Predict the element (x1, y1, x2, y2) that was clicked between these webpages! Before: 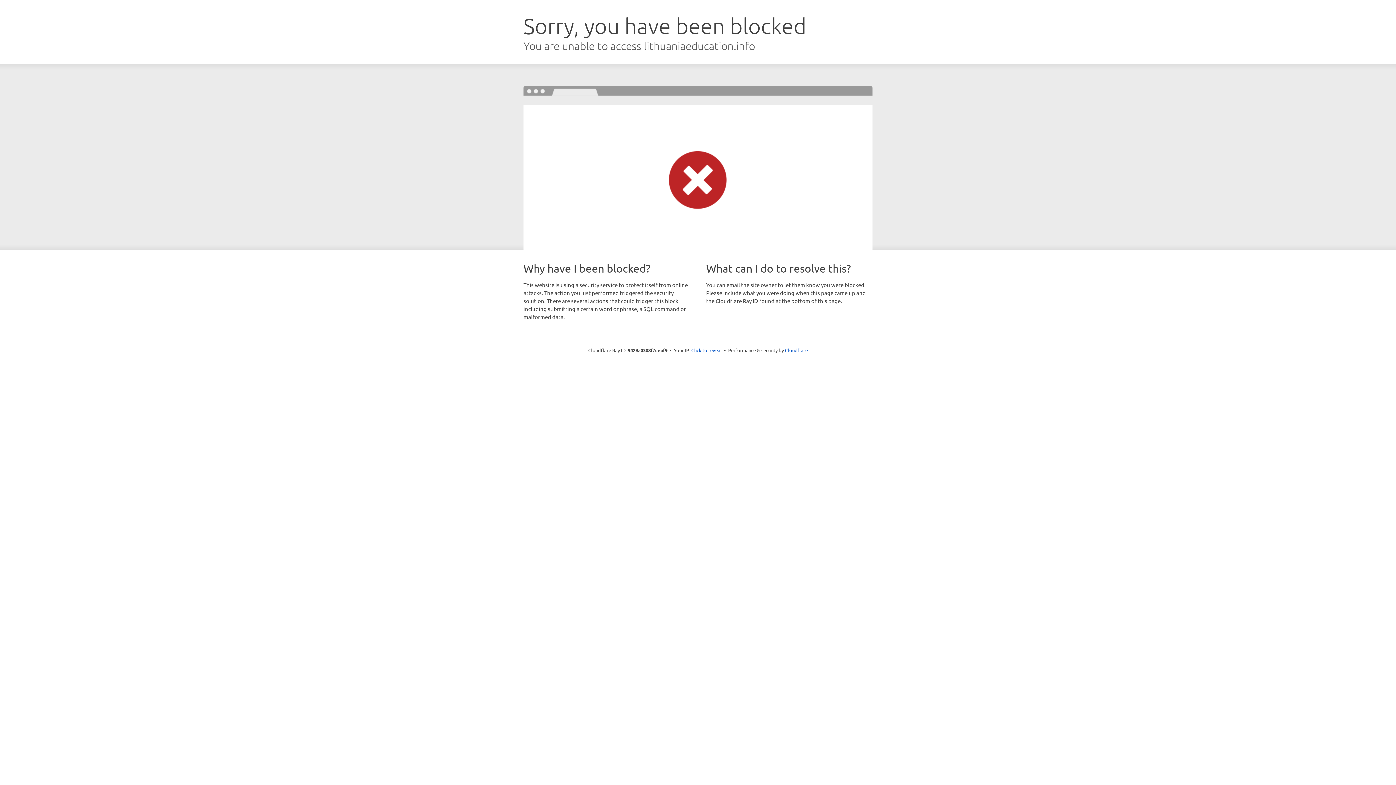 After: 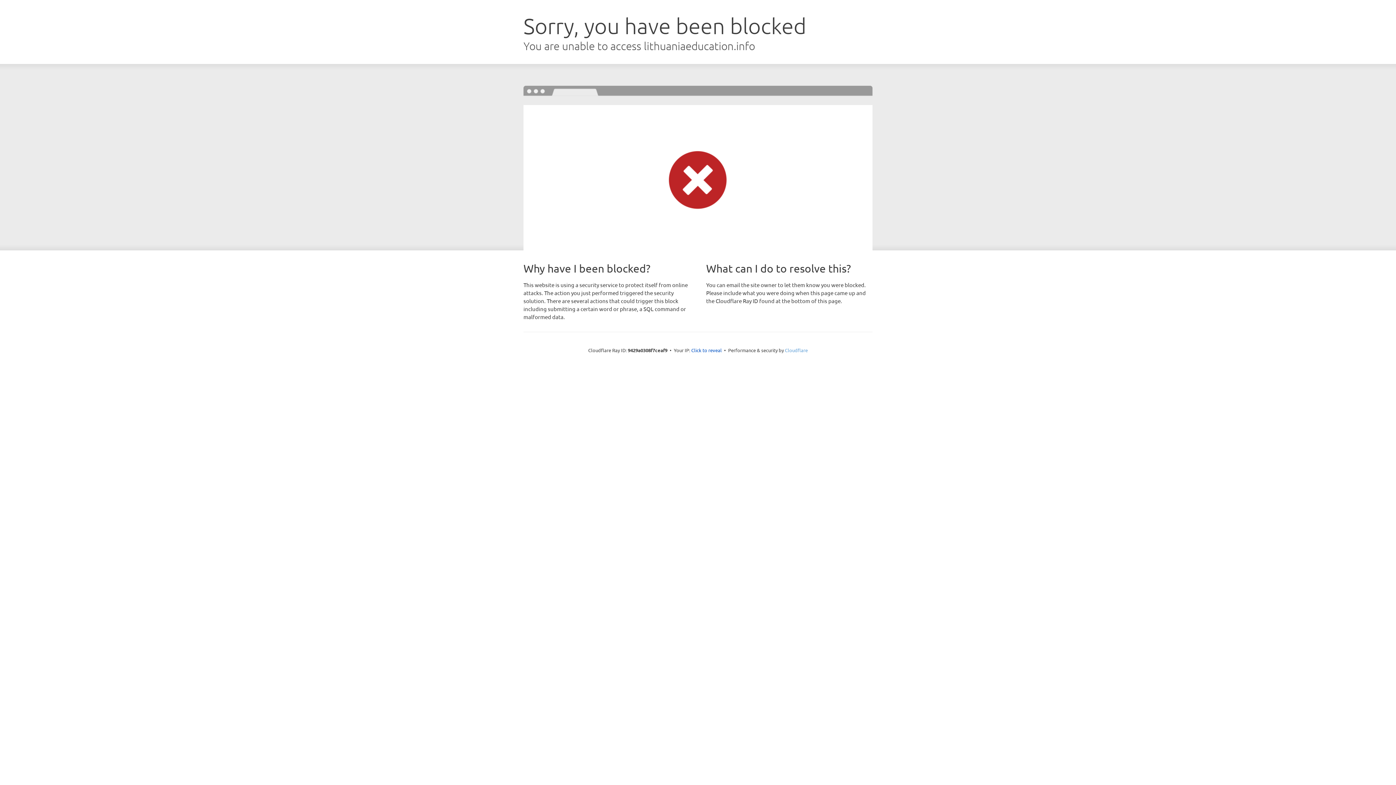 Action: label: Cloudflare bbox: (785, 347, 808, 353)